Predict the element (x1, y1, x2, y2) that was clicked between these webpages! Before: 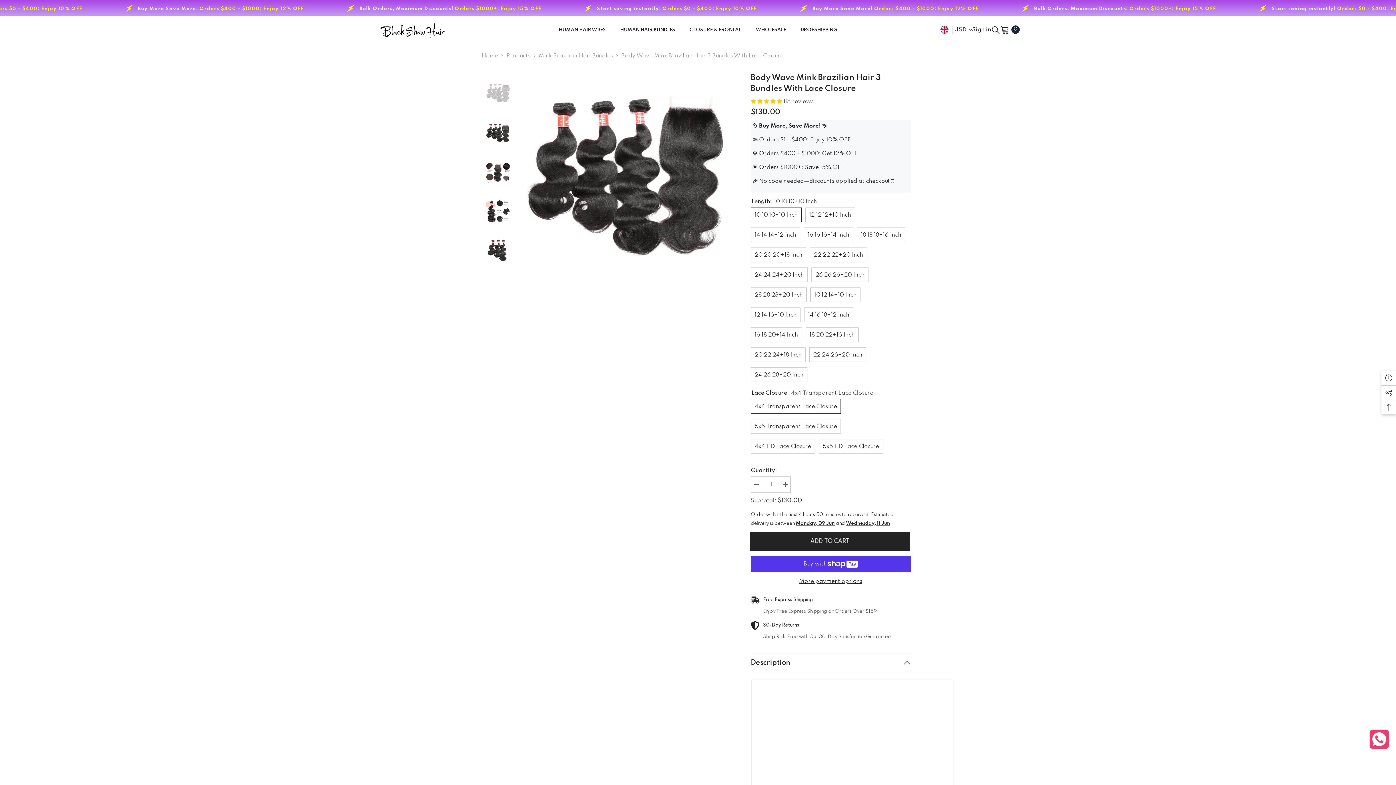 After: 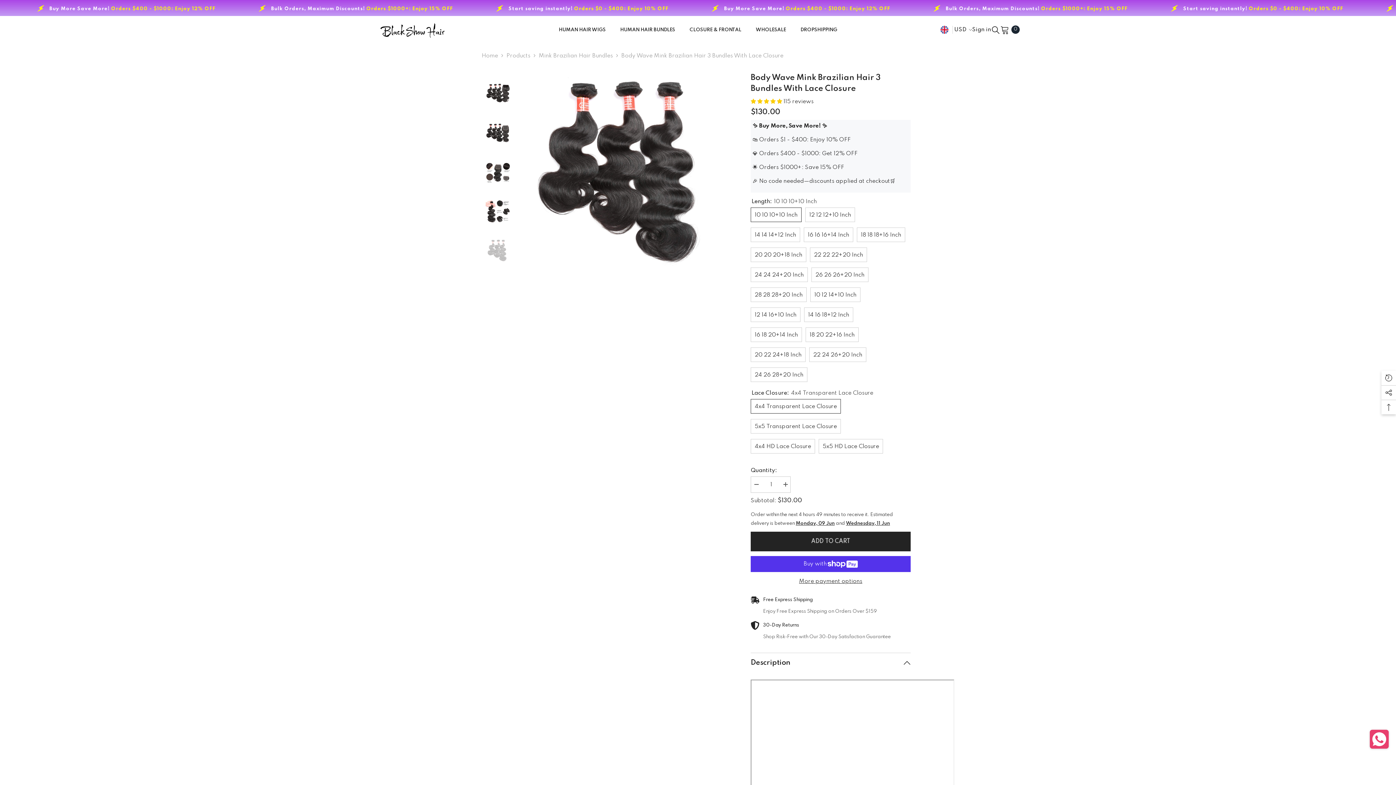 Action: bbox: (485, 232, 510, 269)